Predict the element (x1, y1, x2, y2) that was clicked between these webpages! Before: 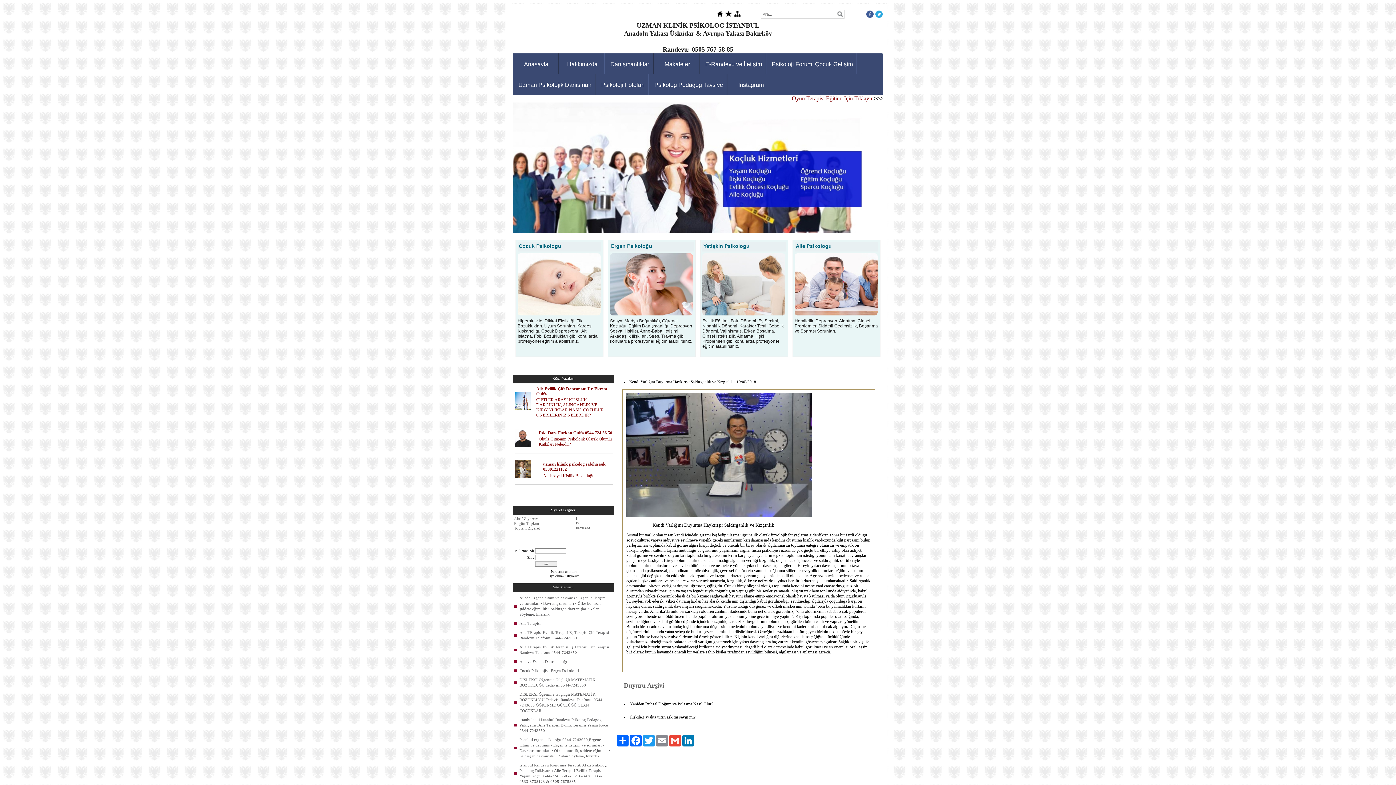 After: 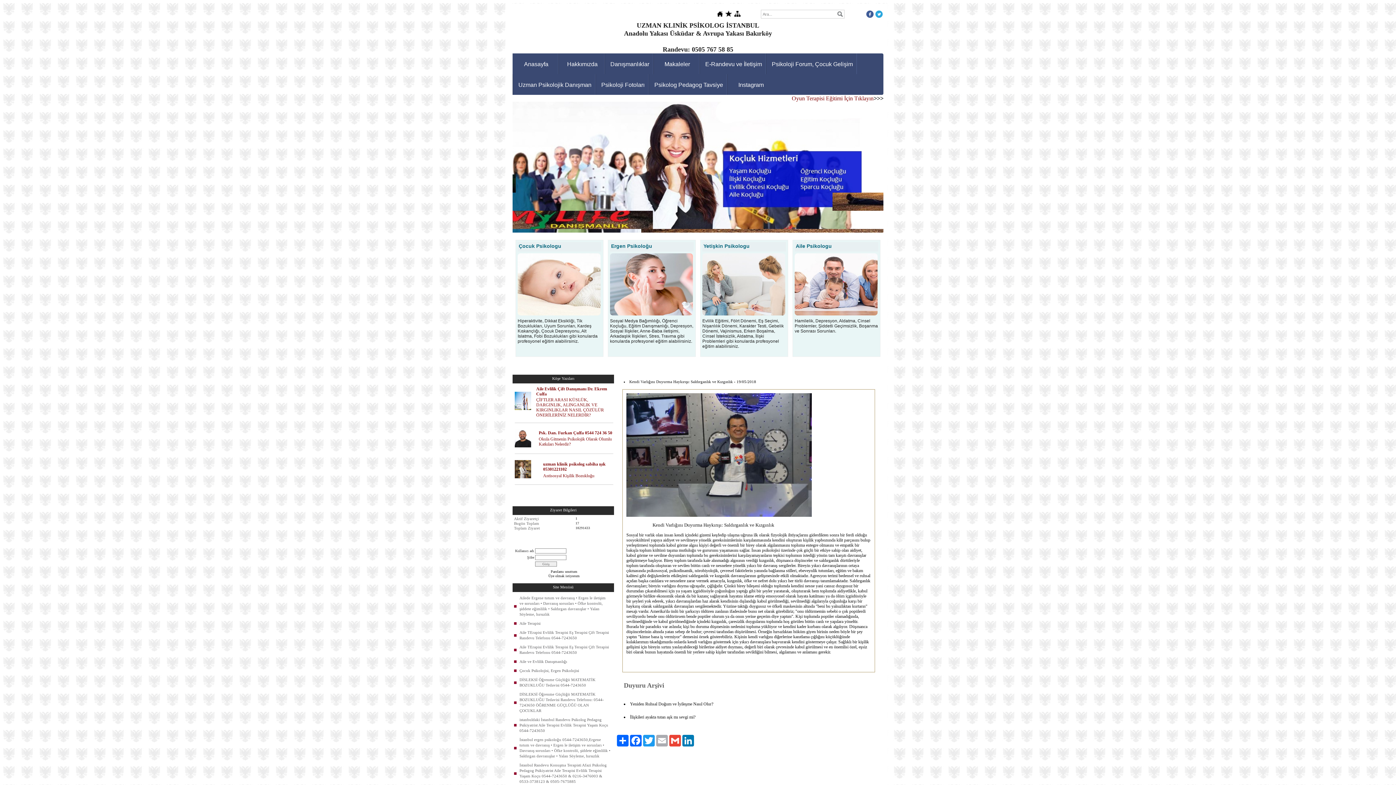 Action: bbox: (655, 735, 668, 746) label: Email